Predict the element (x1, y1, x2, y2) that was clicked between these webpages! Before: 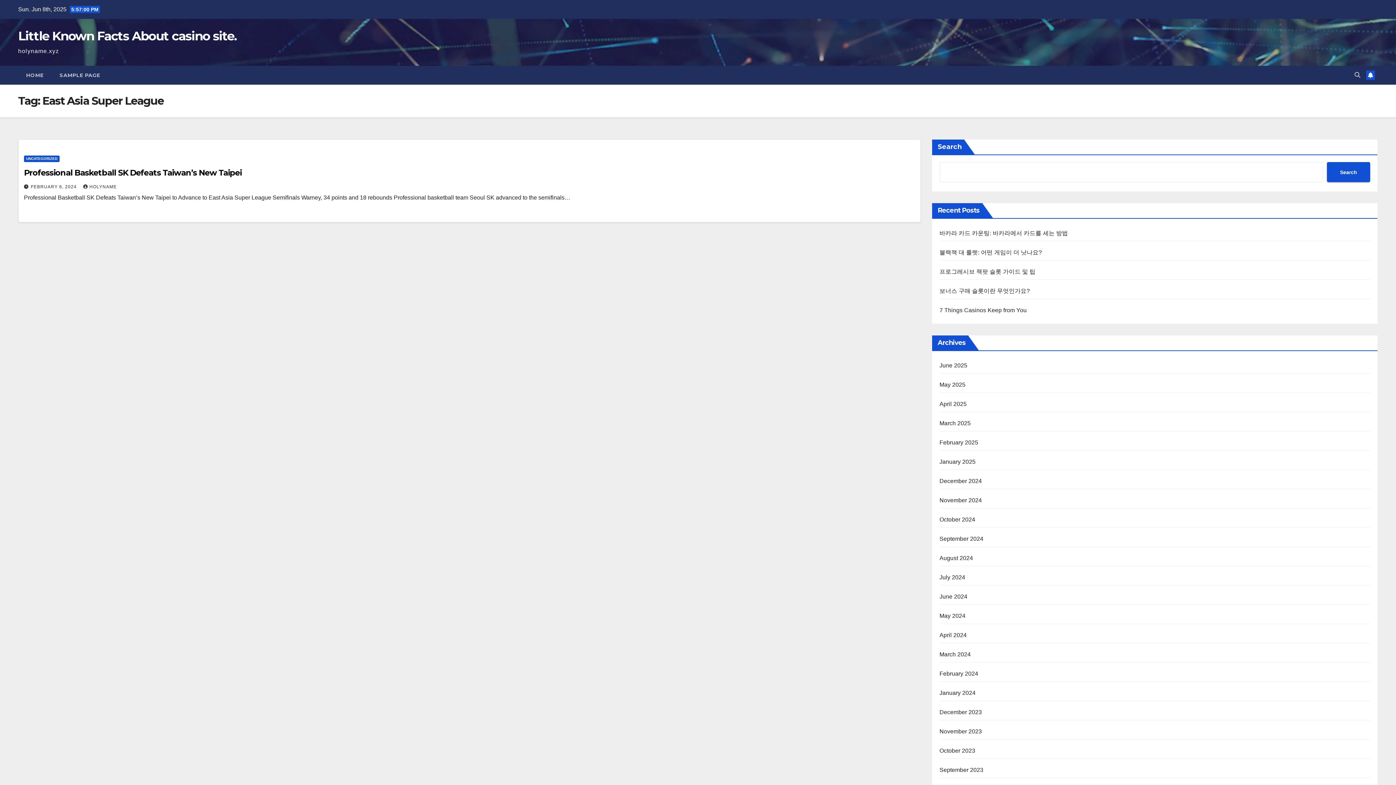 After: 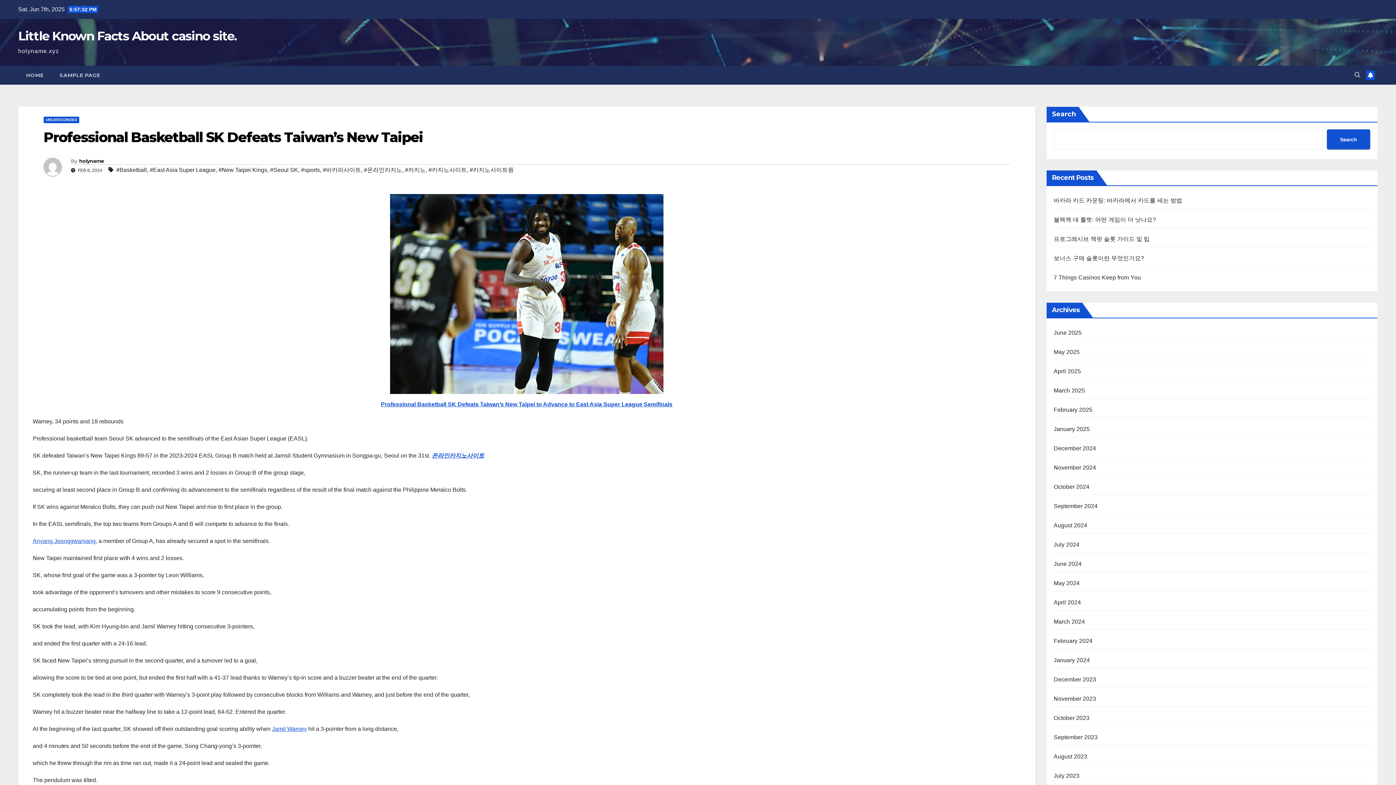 Action: label: Professional Basketball SK Defeats Taiwan’s New Taipei bbox: (24, 168, 241, 177)